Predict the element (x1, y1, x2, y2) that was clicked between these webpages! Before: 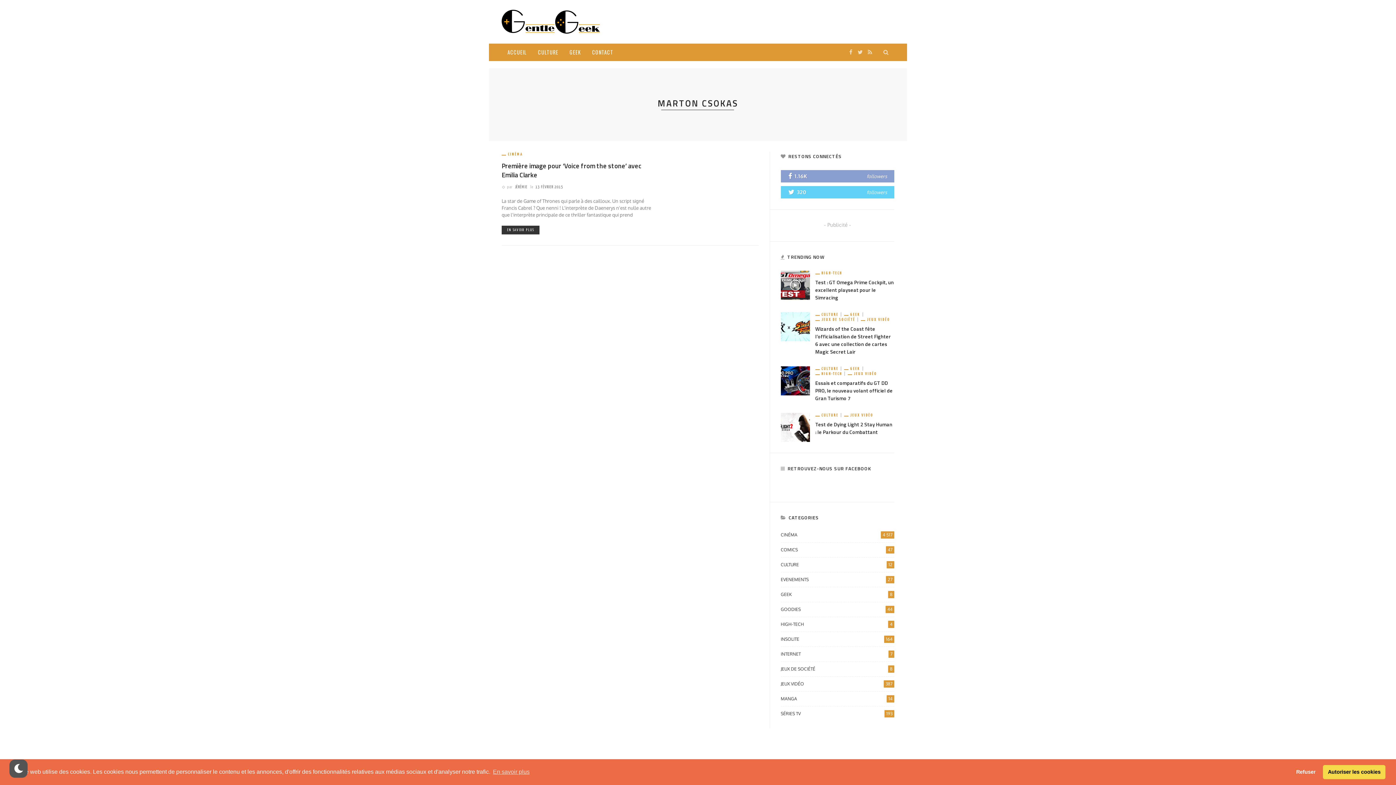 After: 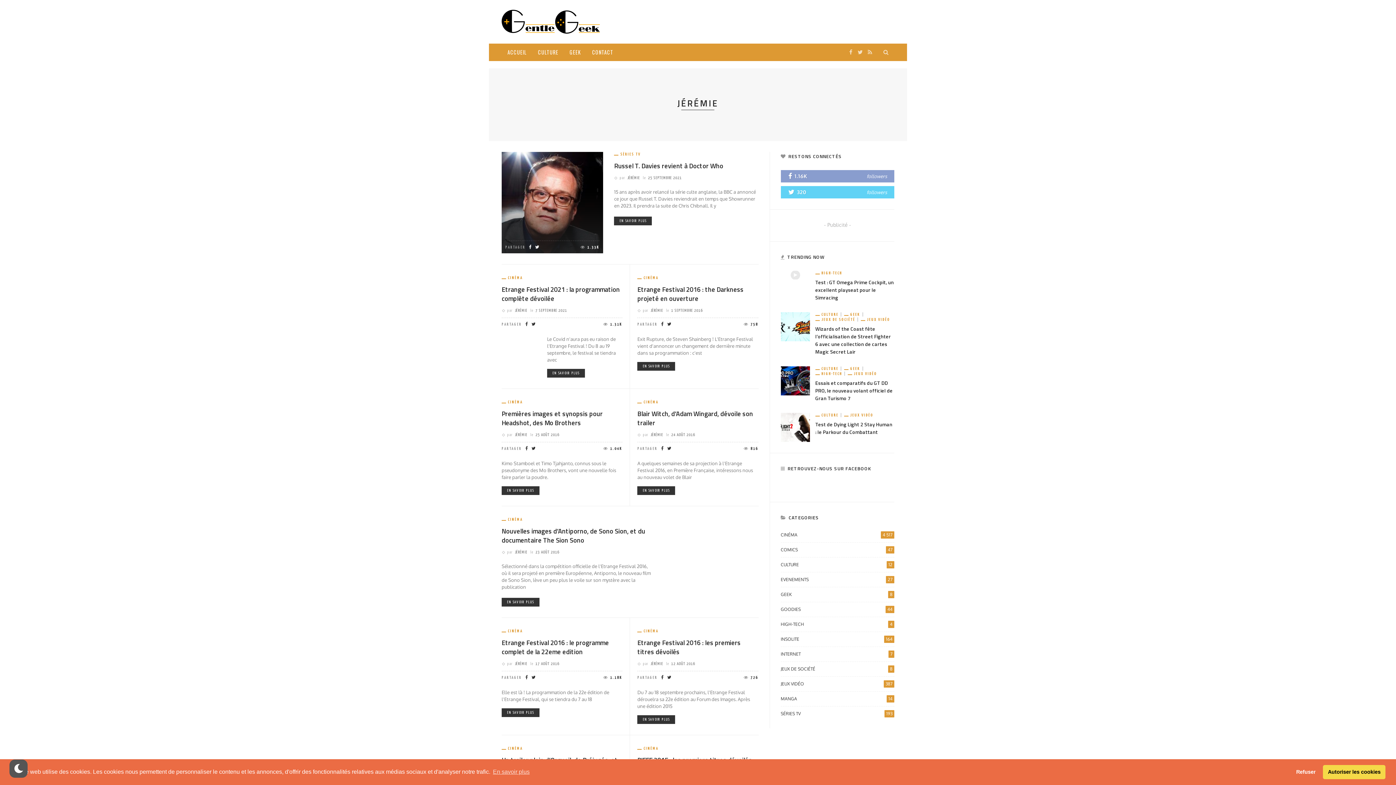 Action: bbox: (514, 185, 527, 189) label: JÉRÉMIE